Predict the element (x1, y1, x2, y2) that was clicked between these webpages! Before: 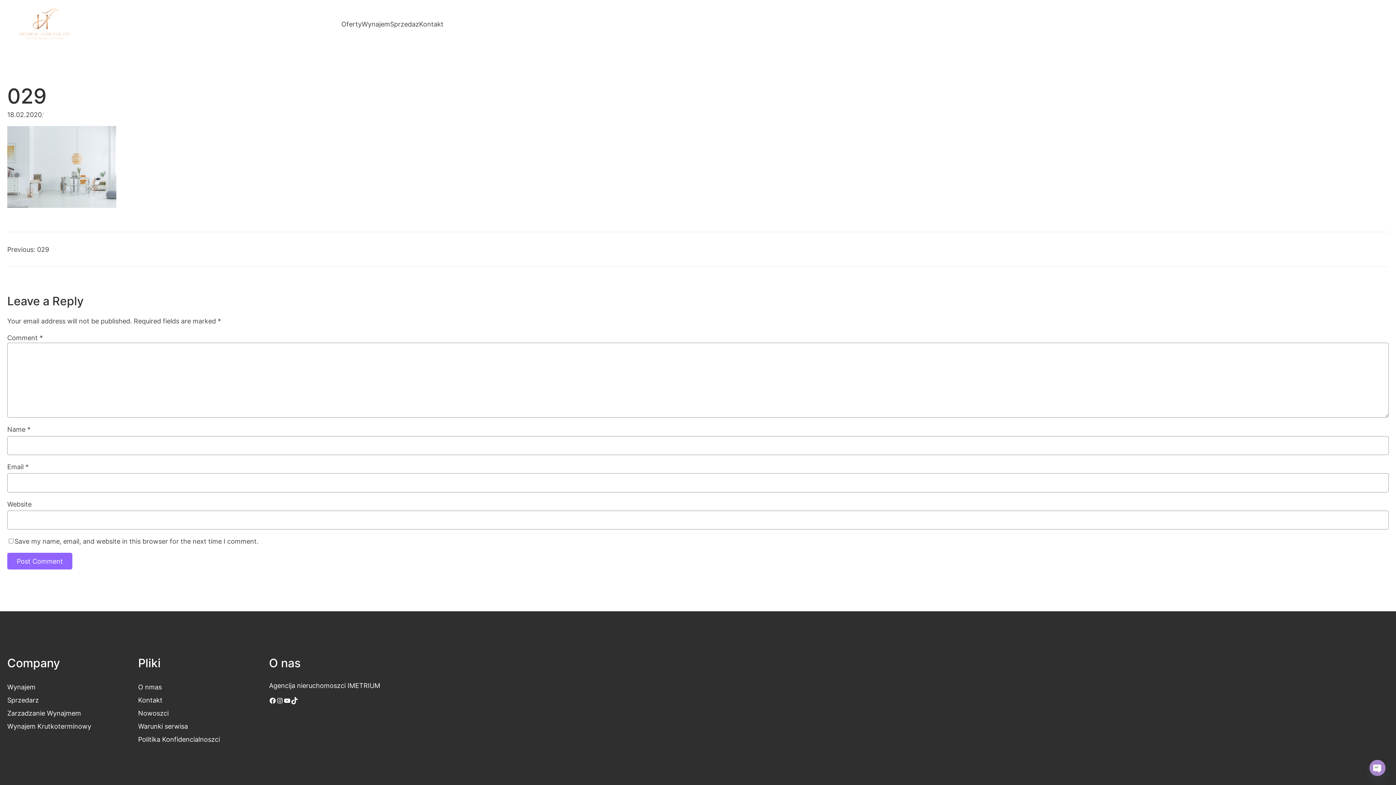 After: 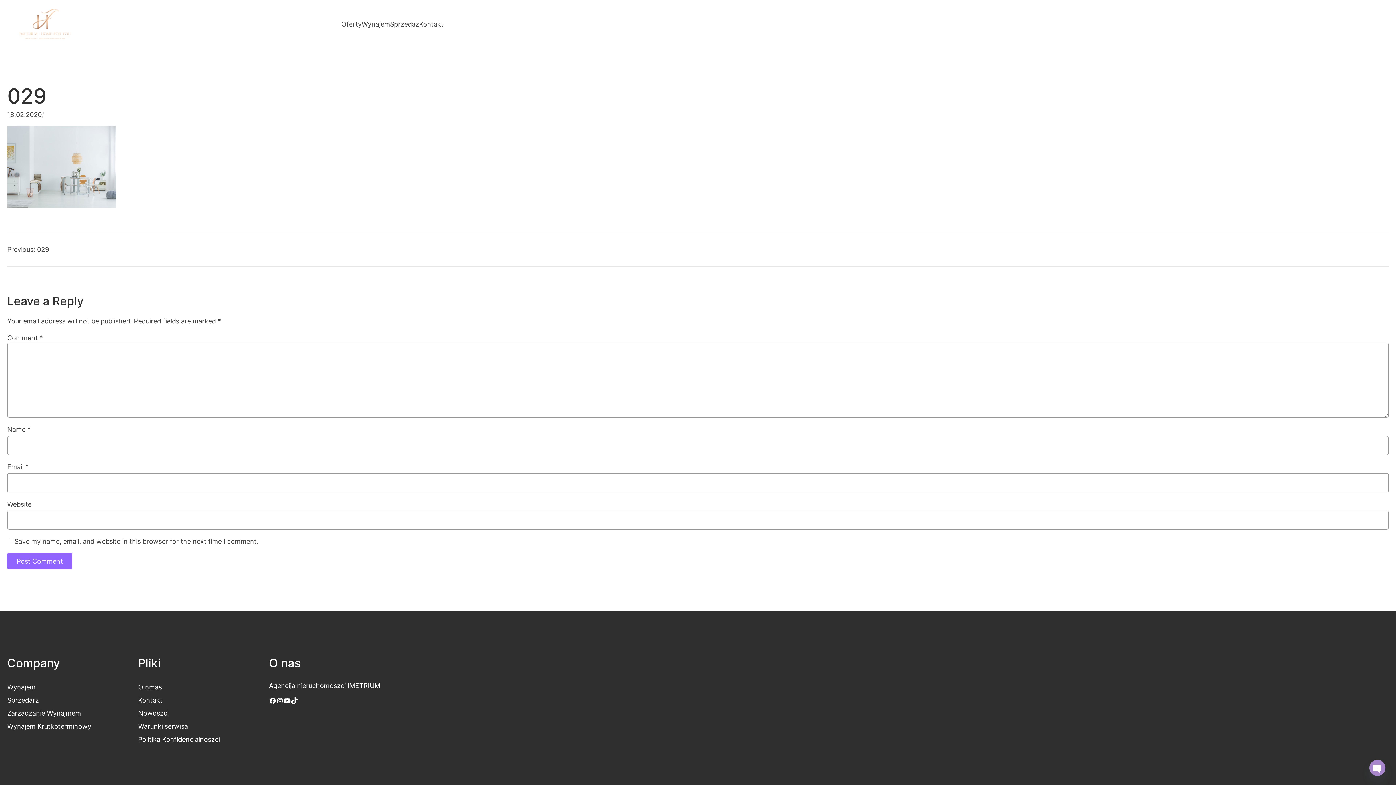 Action: label: YouTube bbox: (283, 697, 290, 704)